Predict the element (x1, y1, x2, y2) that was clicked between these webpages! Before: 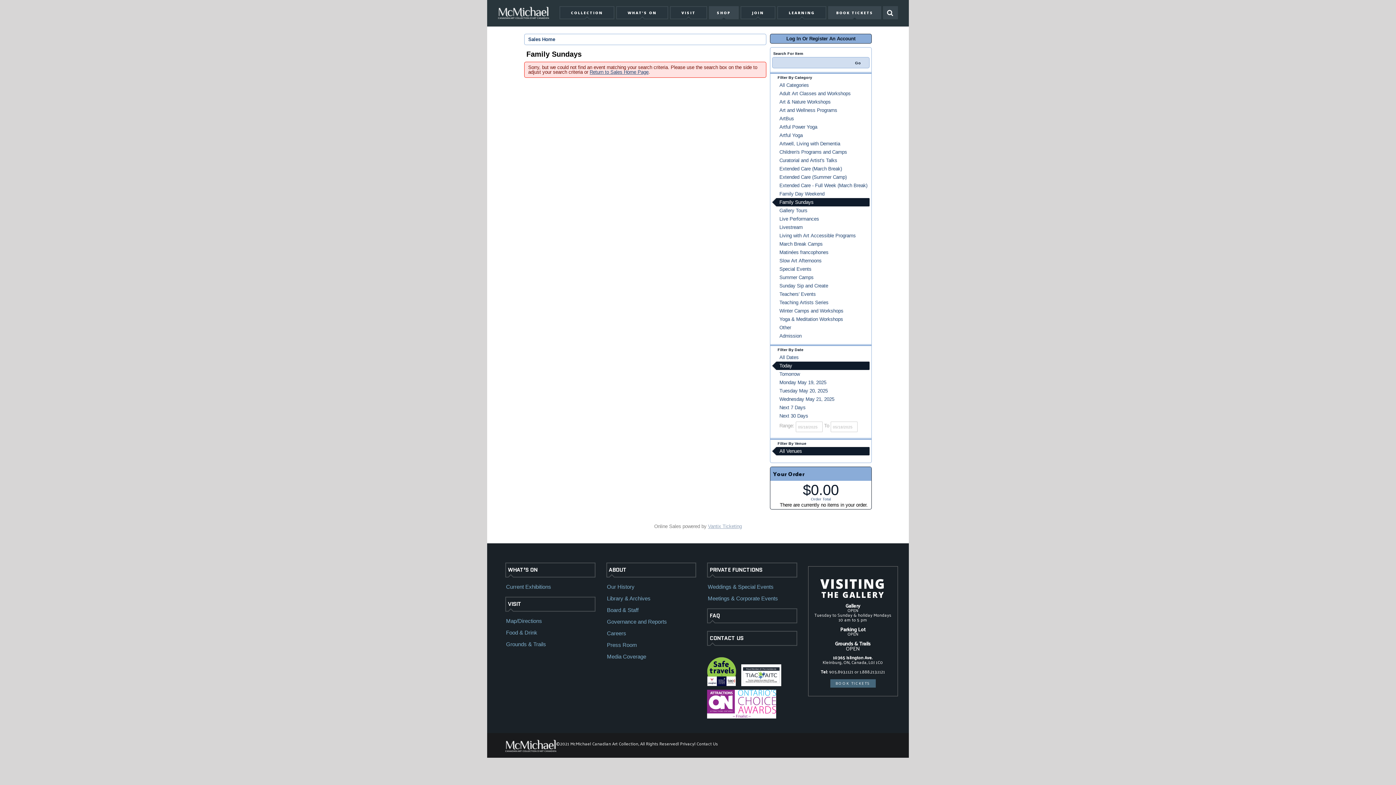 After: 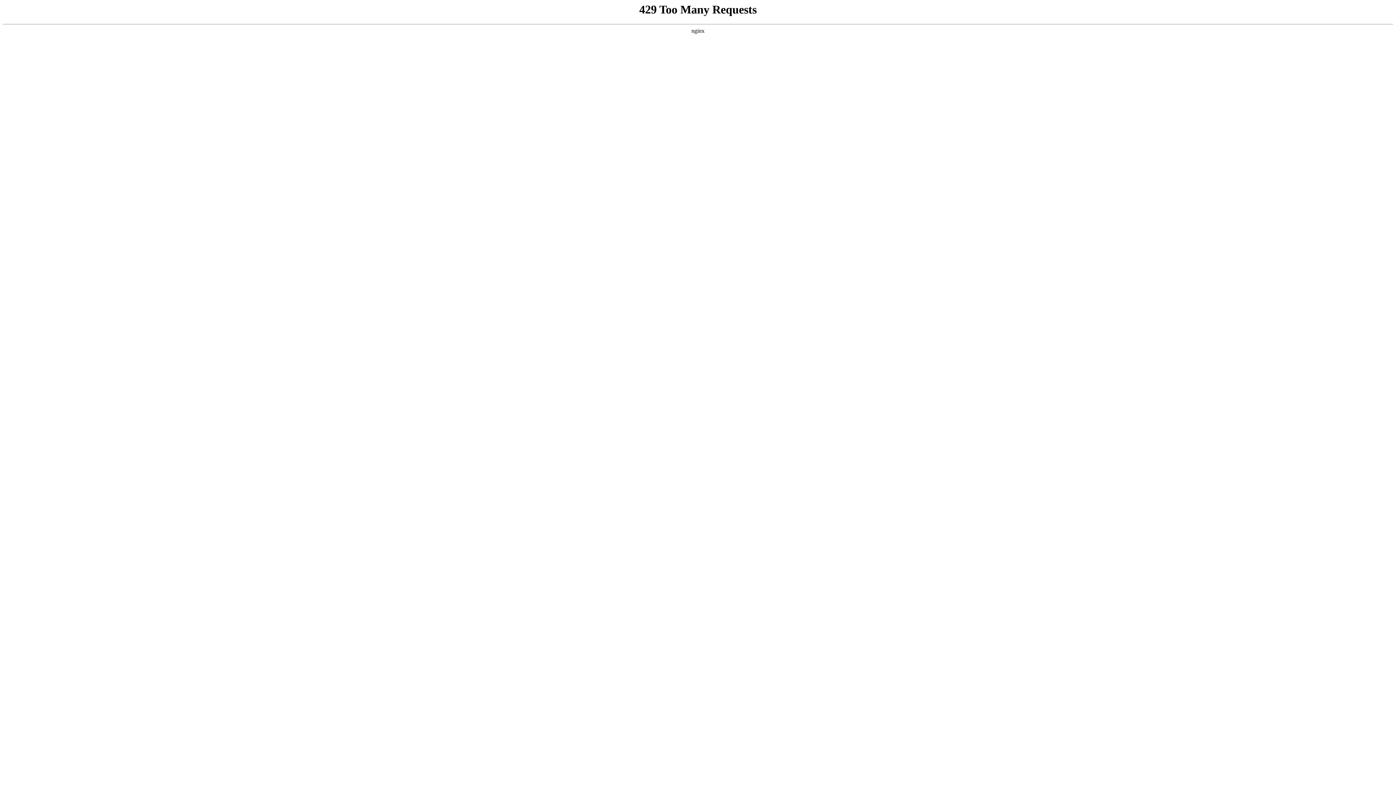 Action: label: Food & Drink bbox: (505, 627, 595, 638)